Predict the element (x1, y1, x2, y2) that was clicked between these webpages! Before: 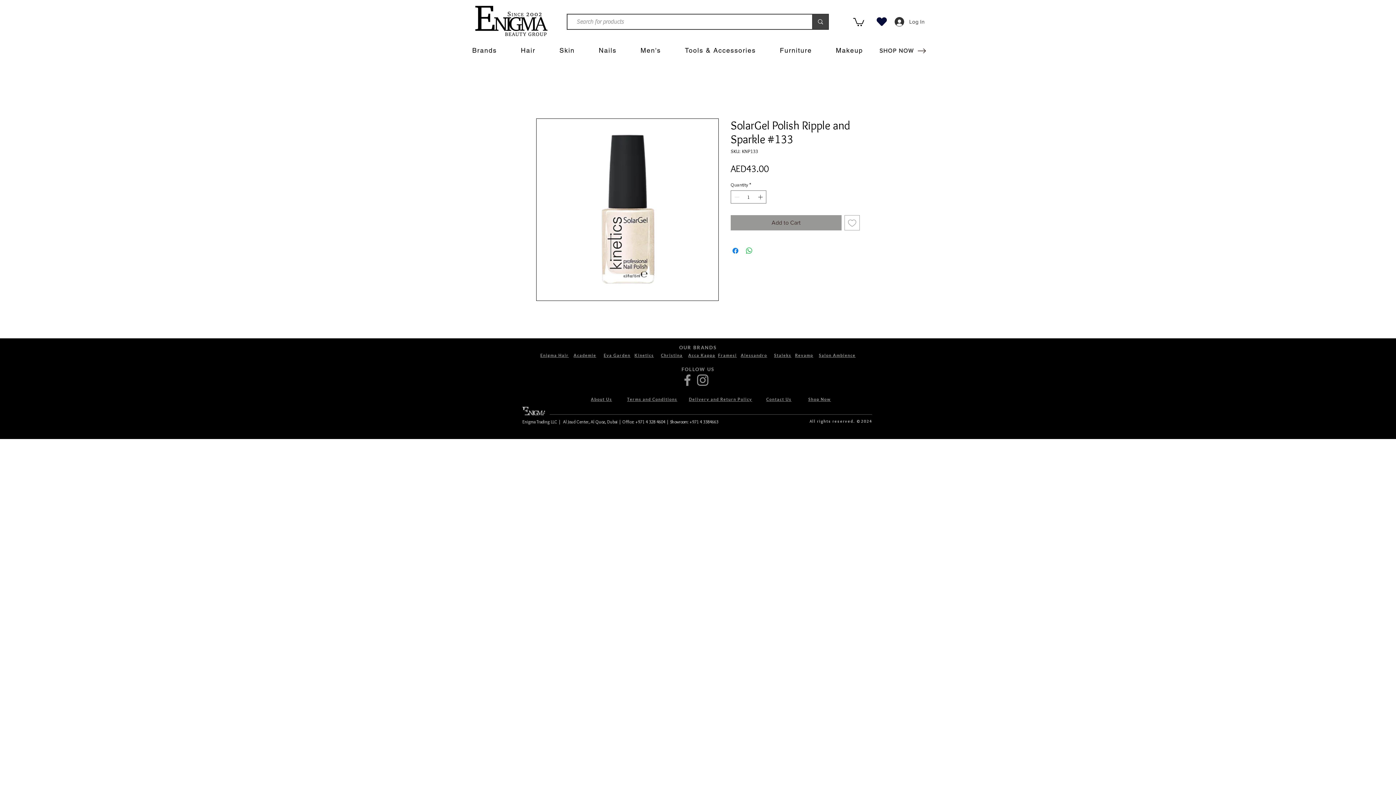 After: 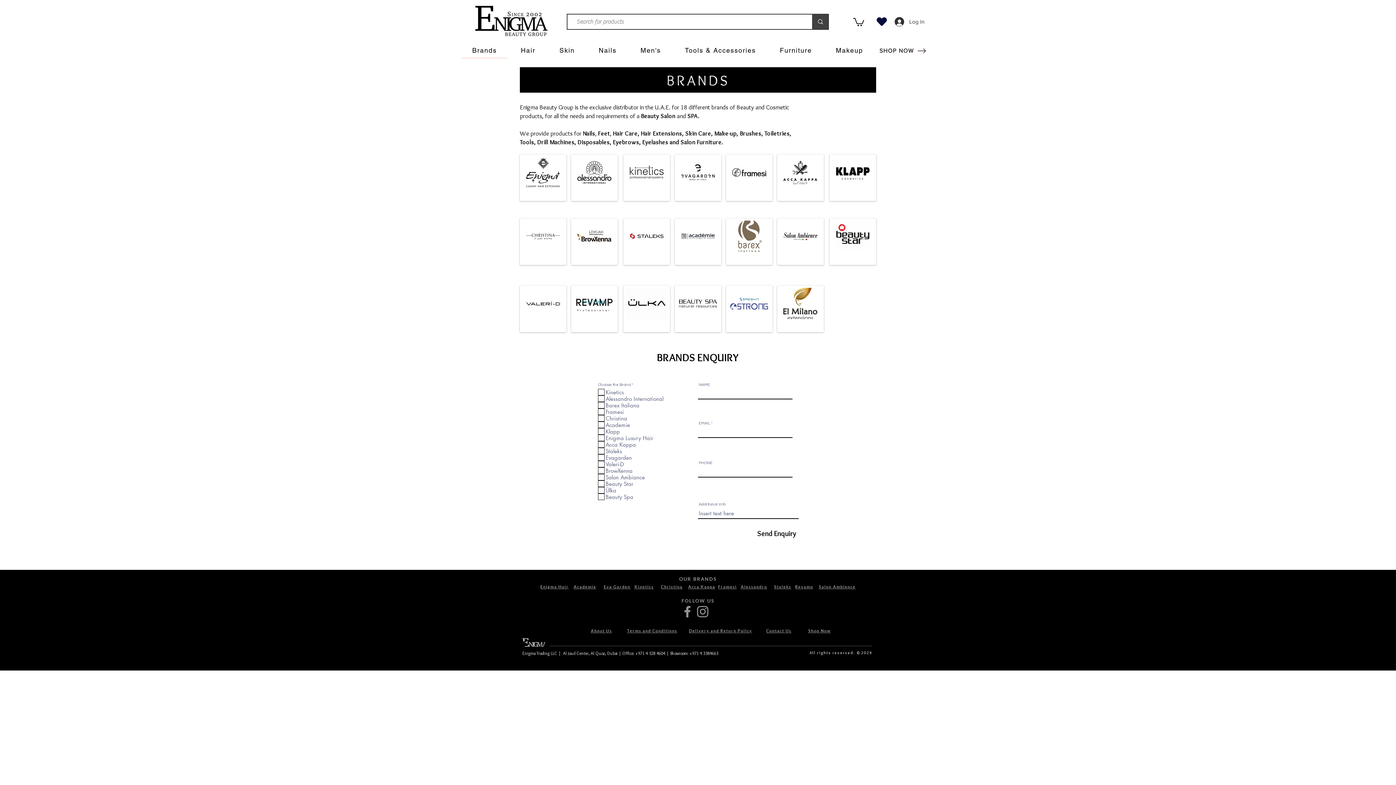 Action: label: Brands bbox: (461, 42, 507, 58)